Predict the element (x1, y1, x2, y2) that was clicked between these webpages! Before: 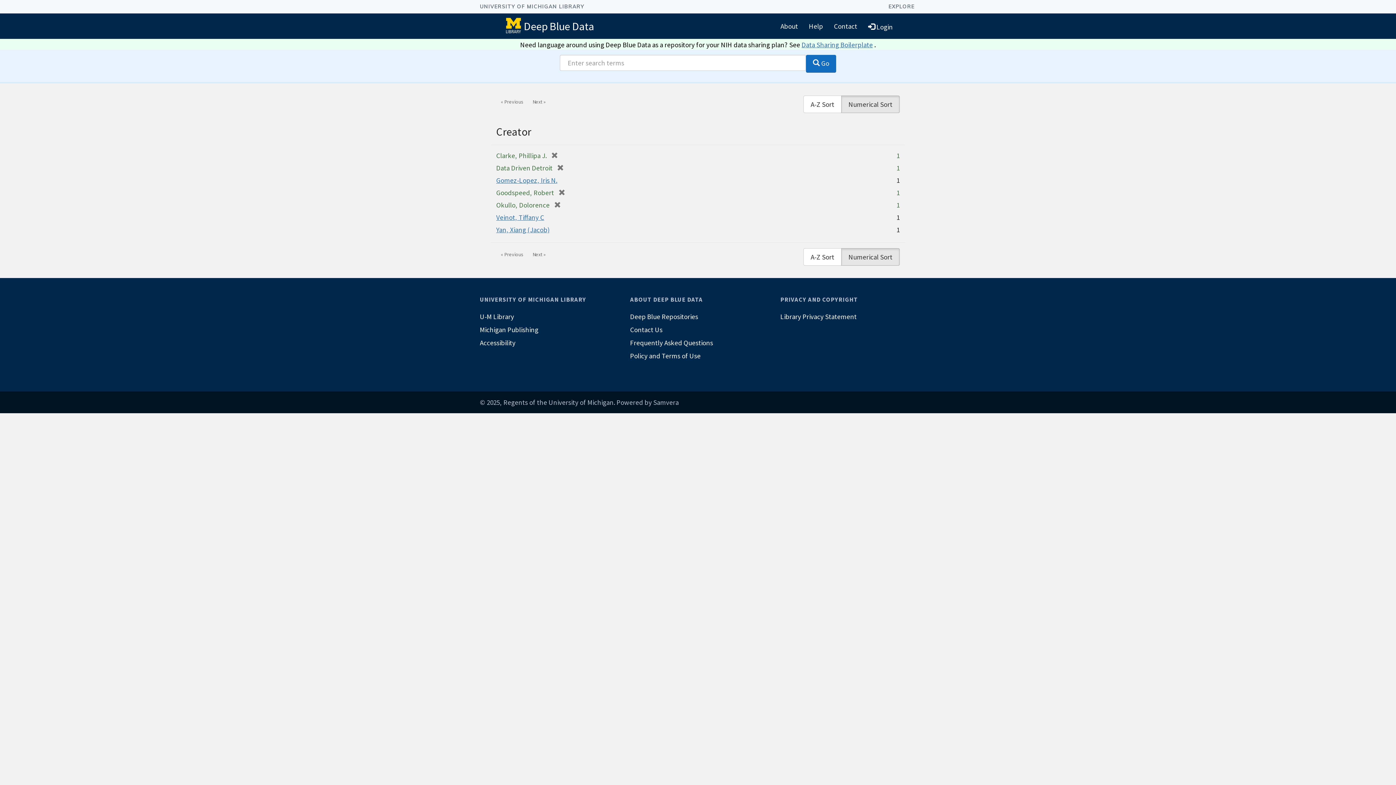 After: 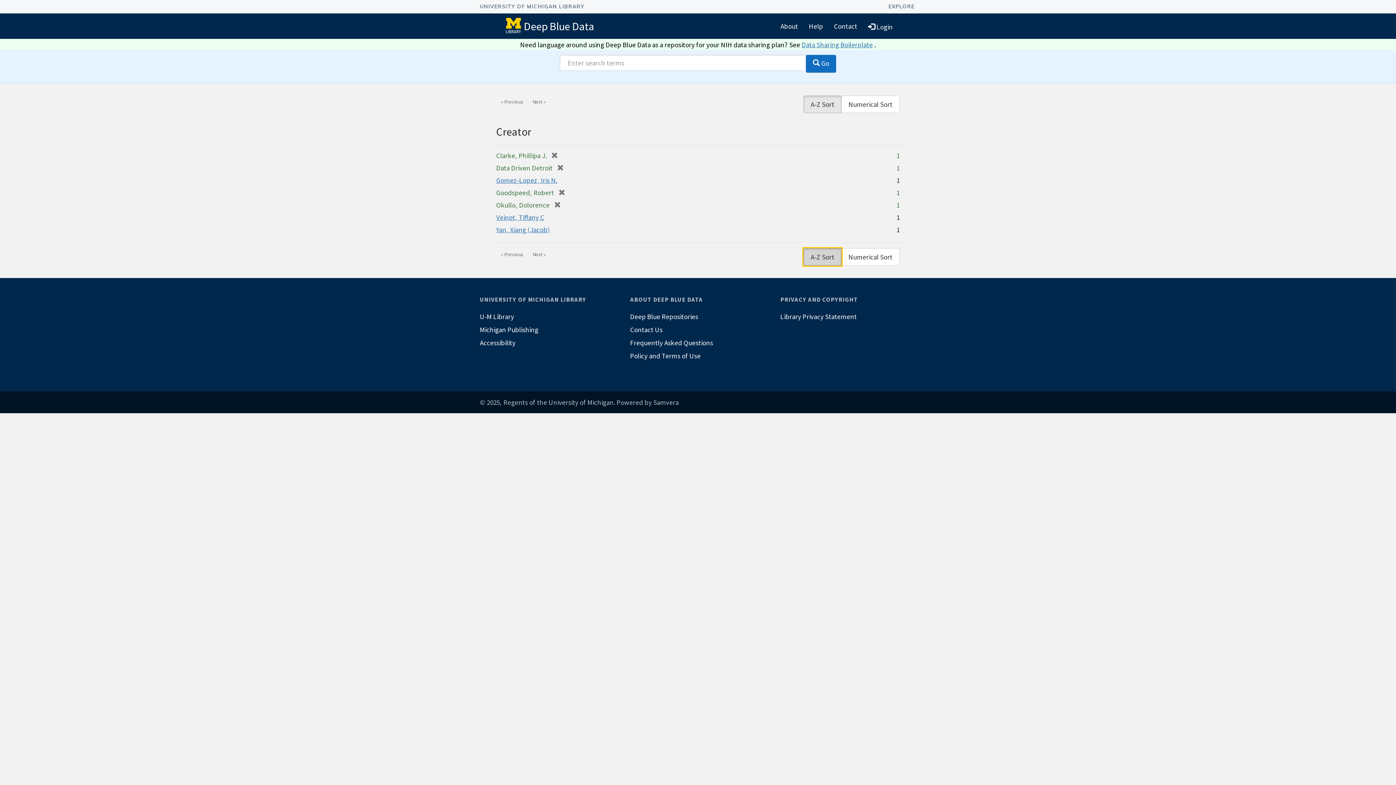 Action: label: A-Z Sort bbox: (803, 248, 841, 265)